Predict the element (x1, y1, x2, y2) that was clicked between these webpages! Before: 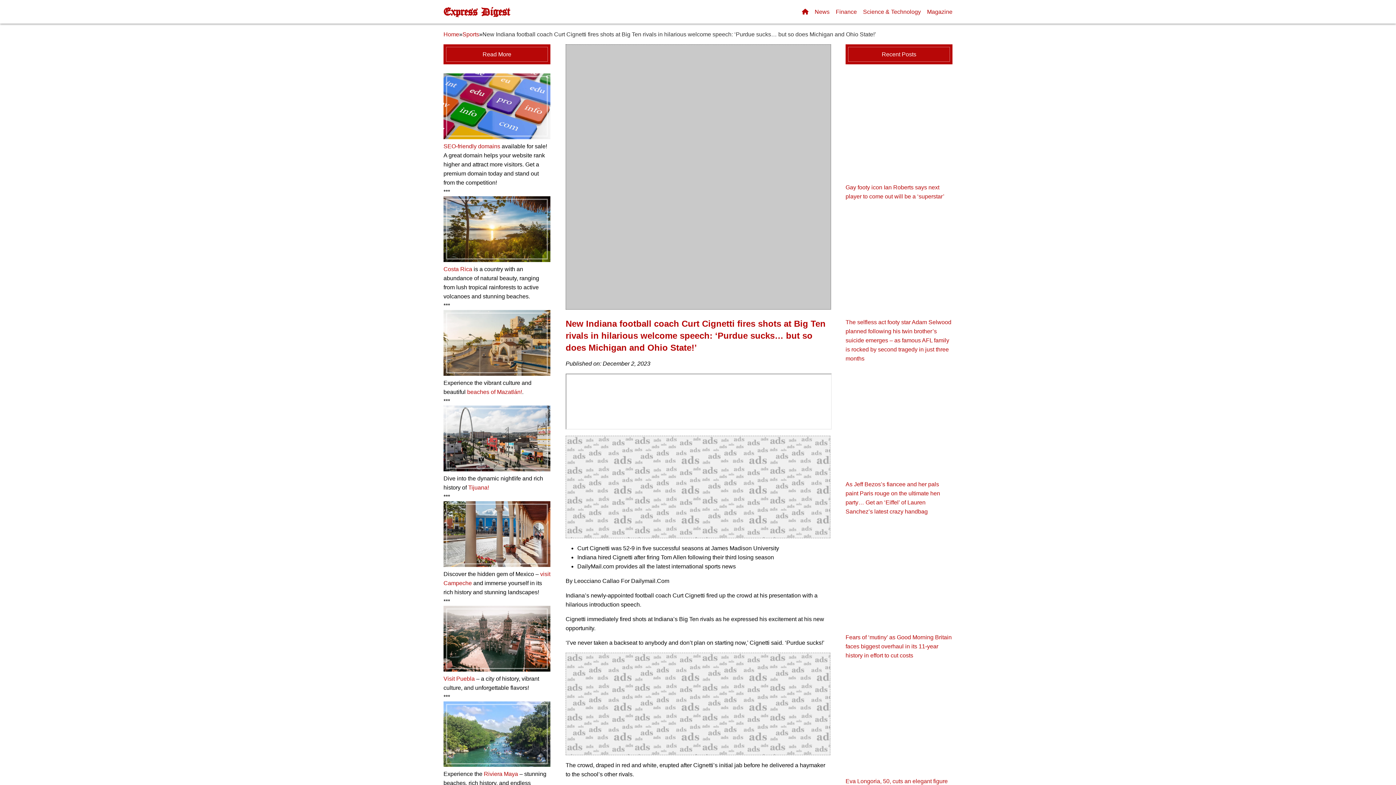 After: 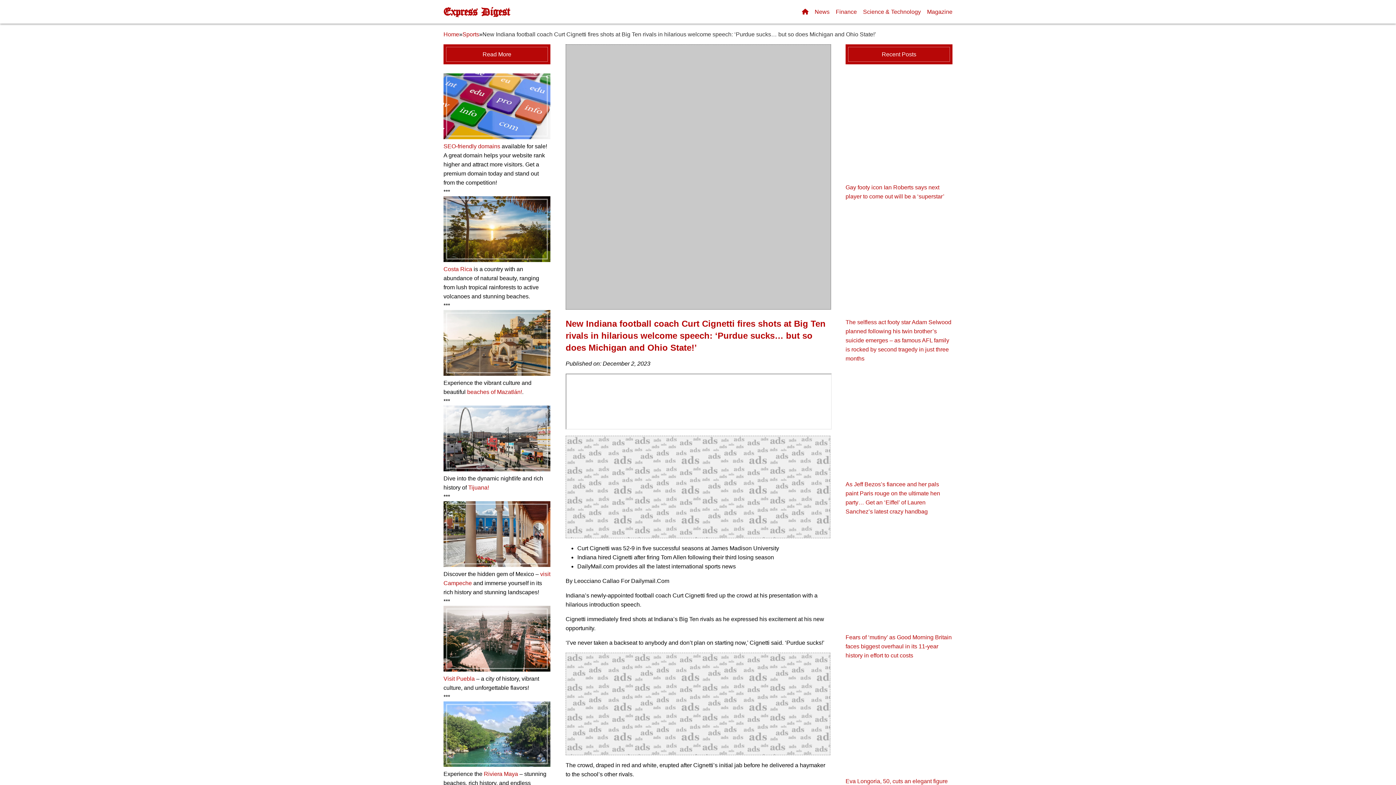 Action: bbox: (443, 562, 550, 568)